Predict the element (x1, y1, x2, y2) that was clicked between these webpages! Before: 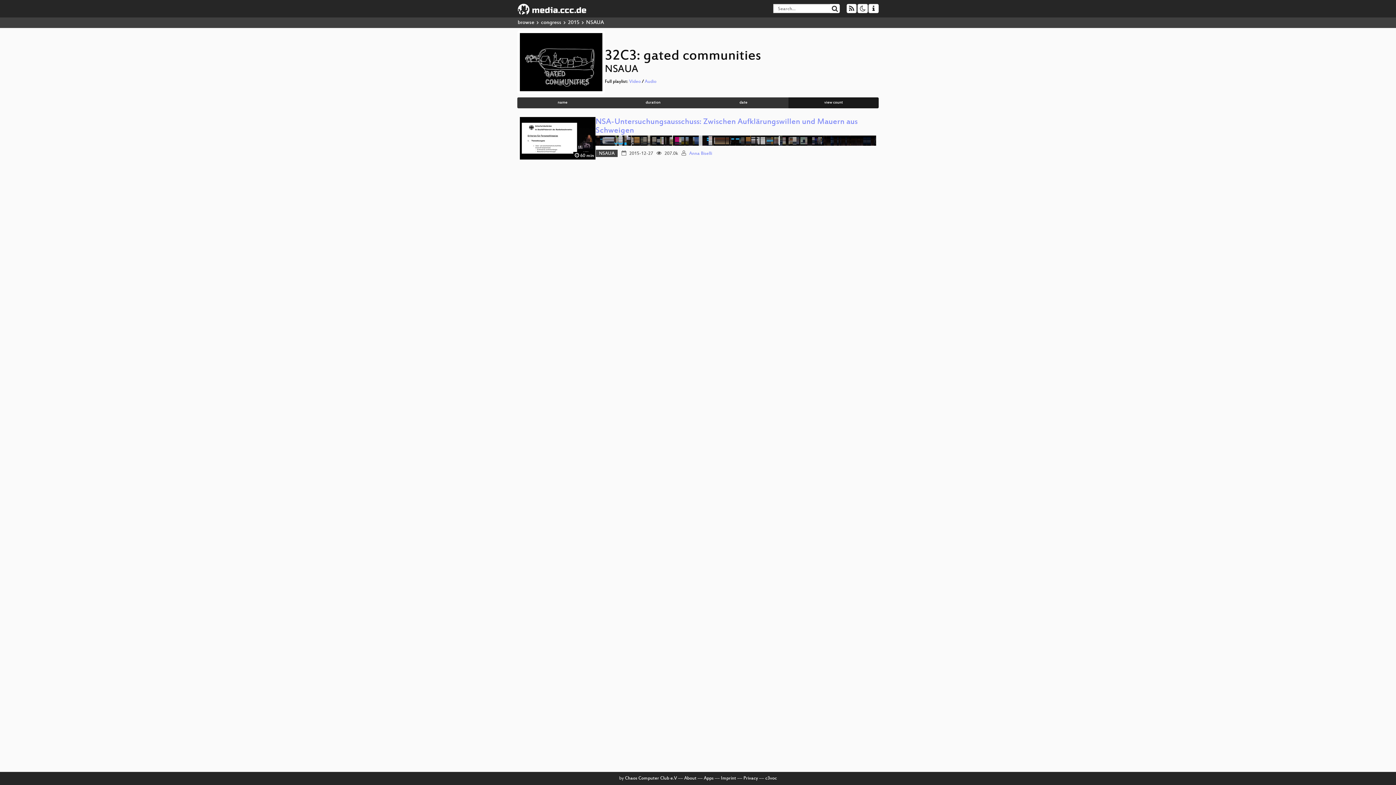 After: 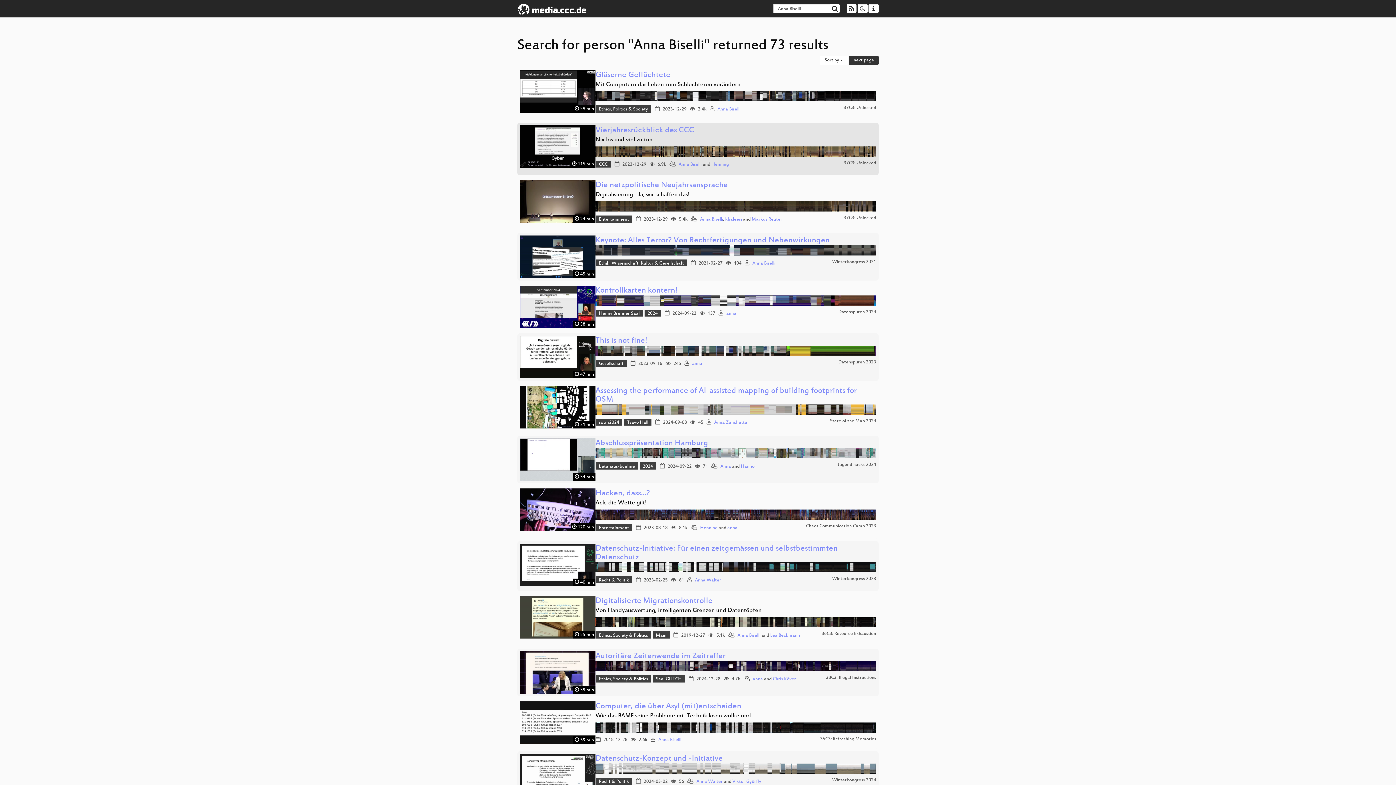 Action: bbox: (689, 151, 712, 156) label: Anna Biselli